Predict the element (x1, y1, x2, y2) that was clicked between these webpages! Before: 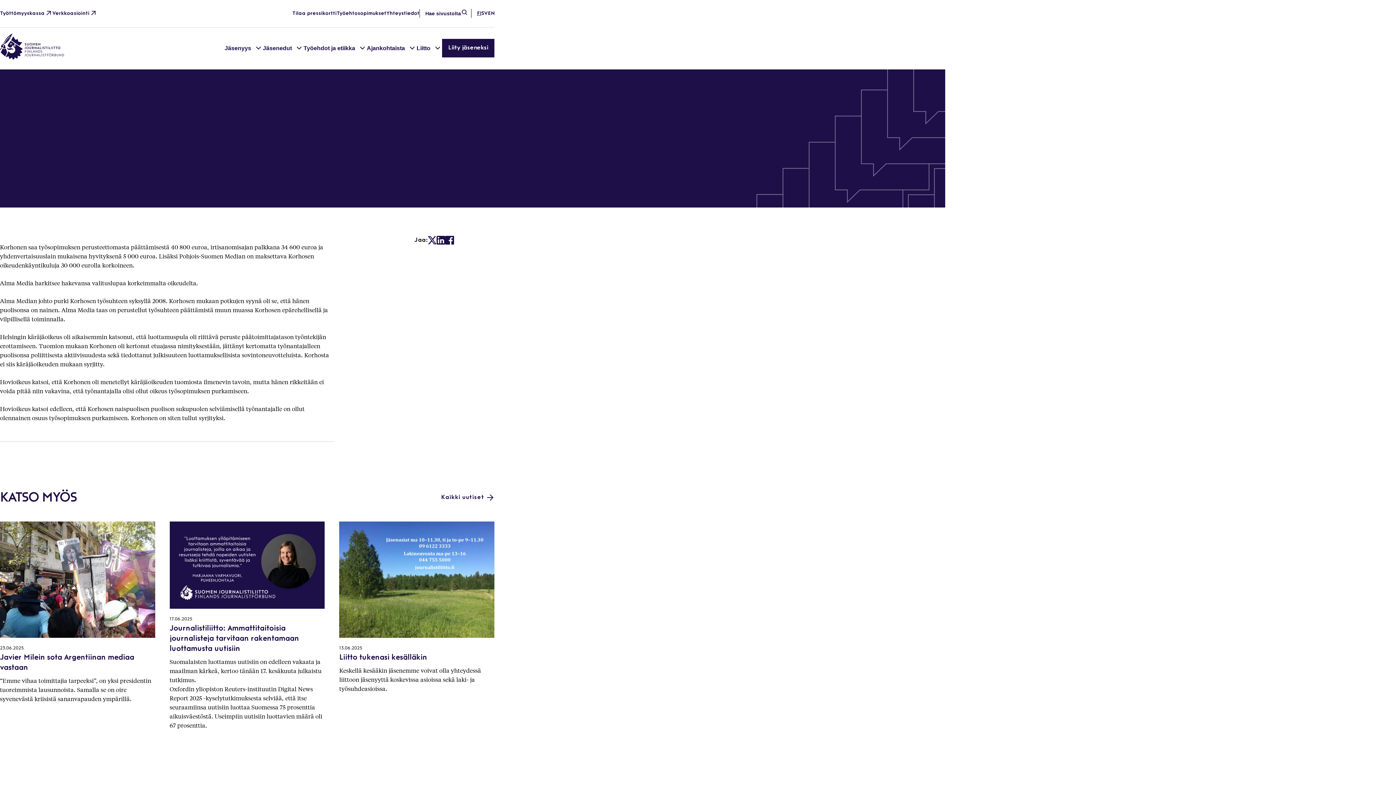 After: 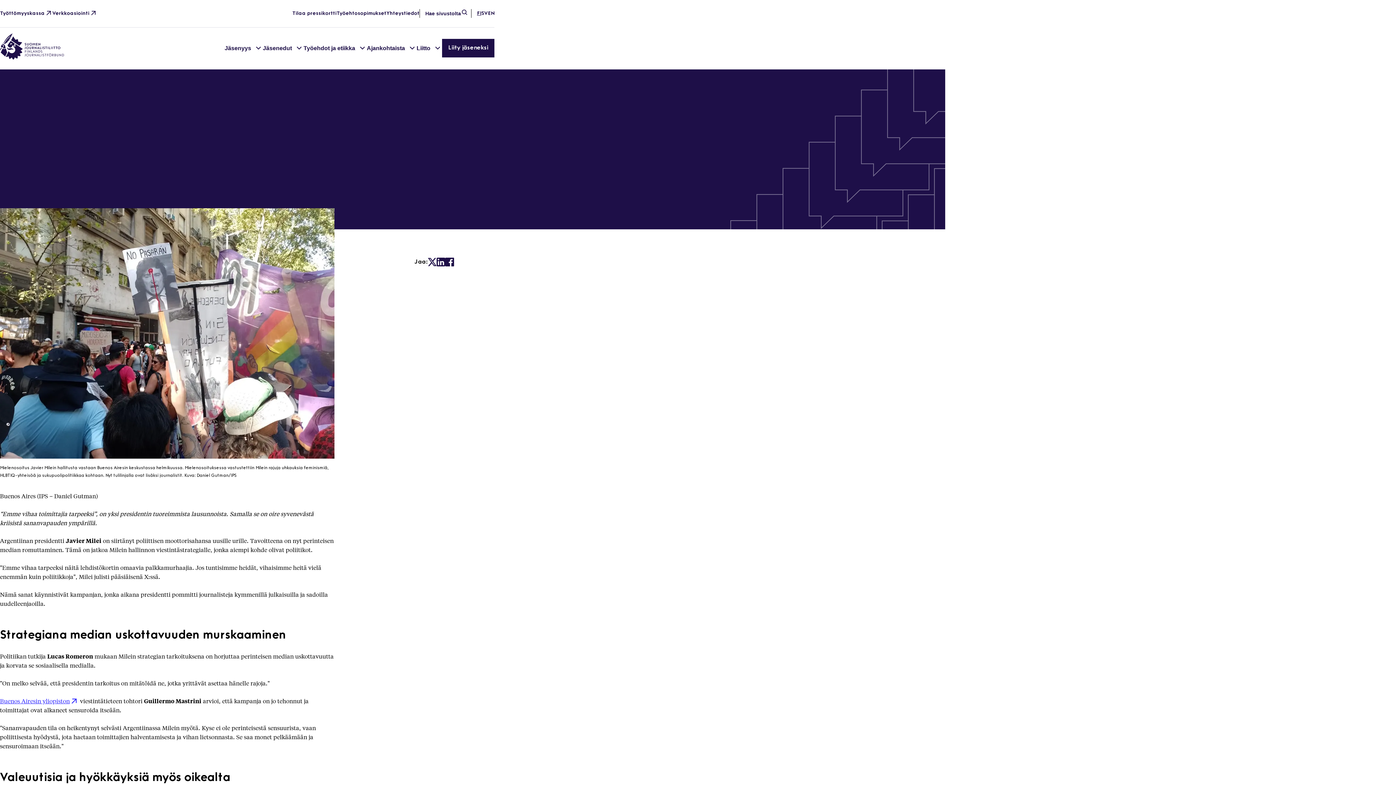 Action: bbox: (0, 521, 155, 638)